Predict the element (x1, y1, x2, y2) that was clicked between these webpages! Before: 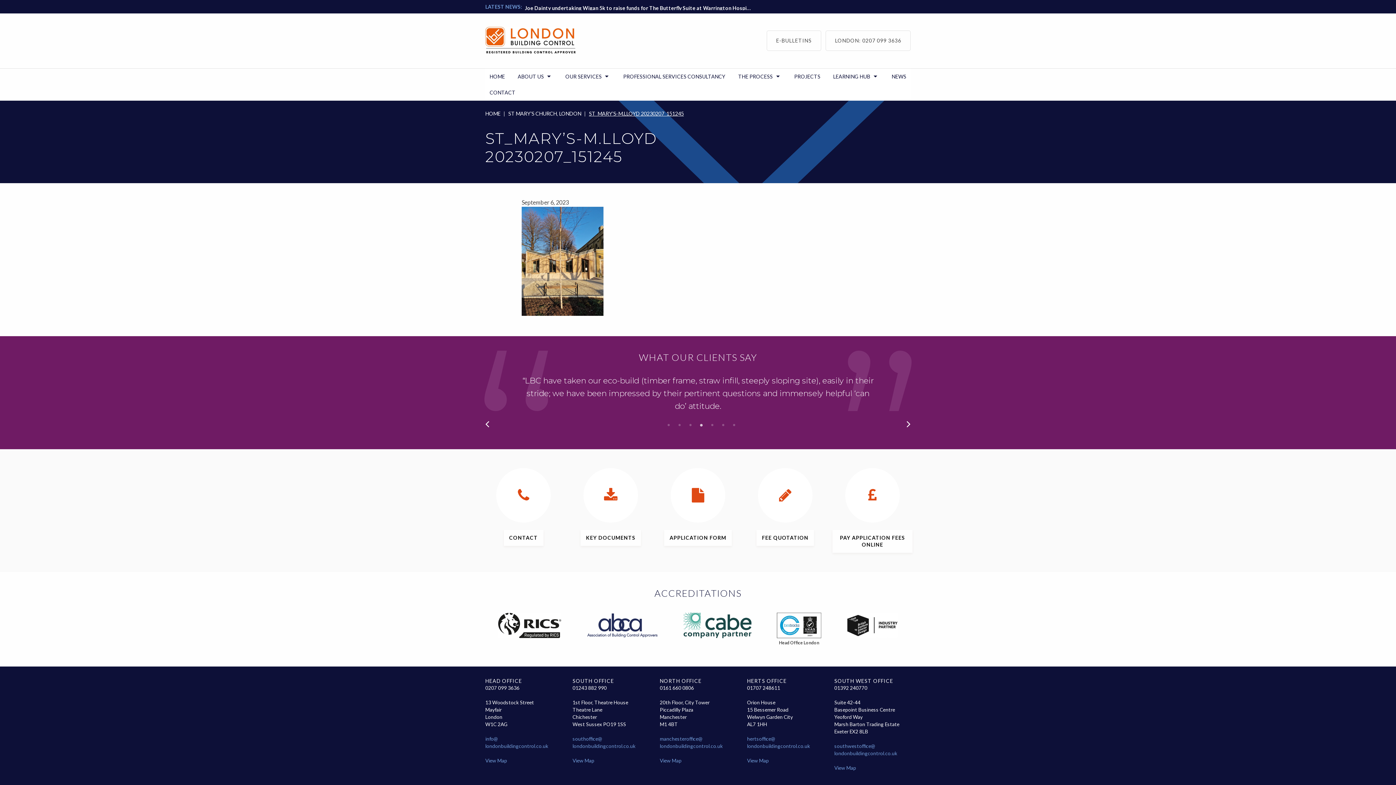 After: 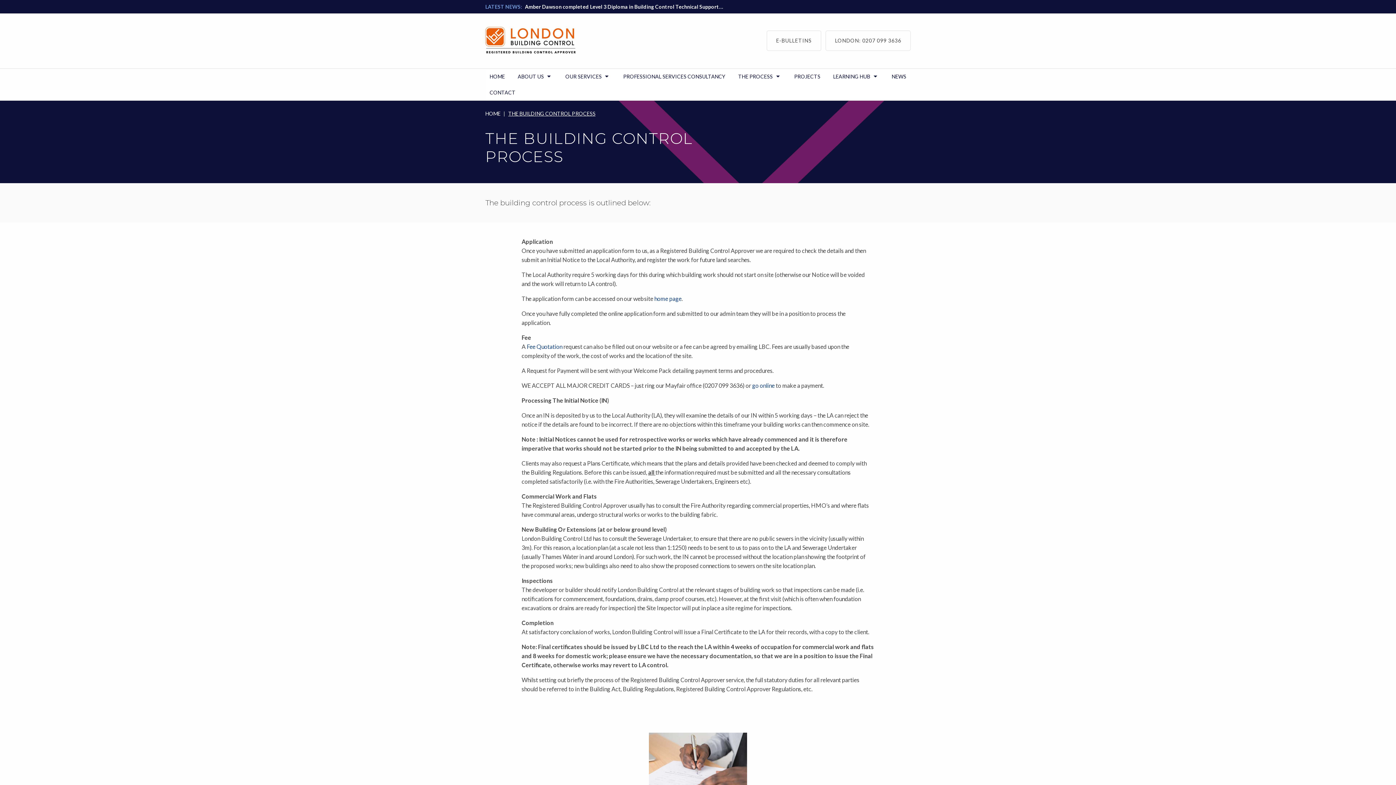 Action: label: The Process bbox: (738, 68, 781, 84)